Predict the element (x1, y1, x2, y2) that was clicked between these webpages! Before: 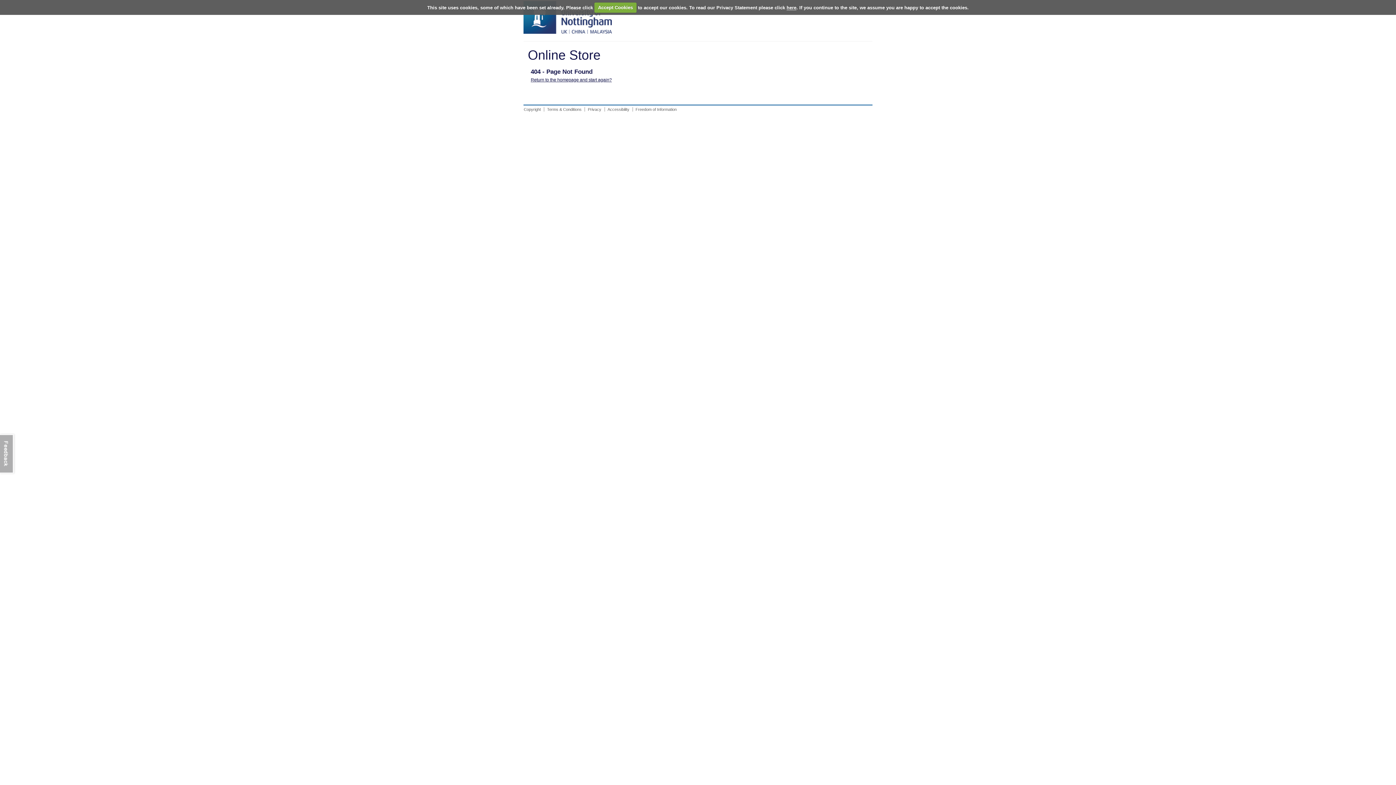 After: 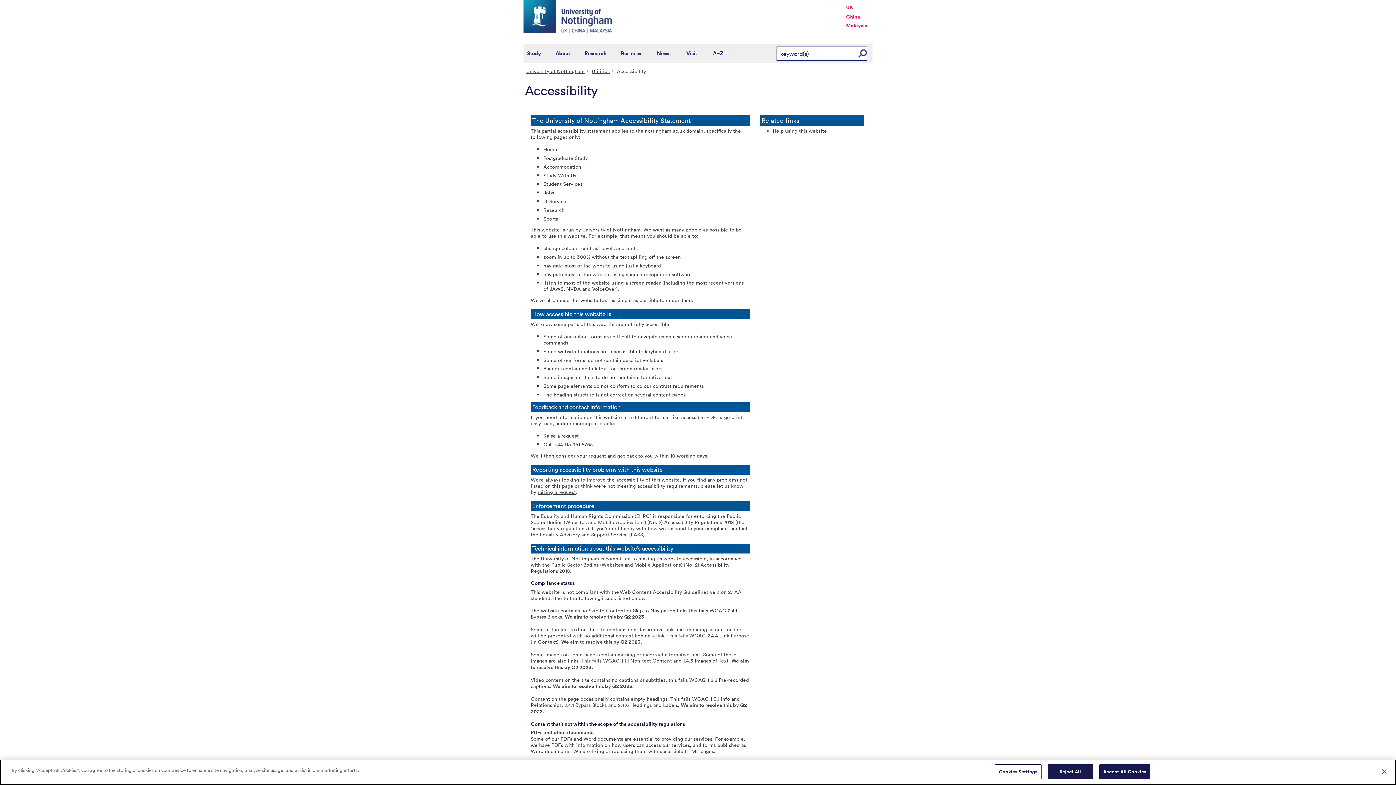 Action: label: Accessibility bbox: (607, 107, 629, 111)